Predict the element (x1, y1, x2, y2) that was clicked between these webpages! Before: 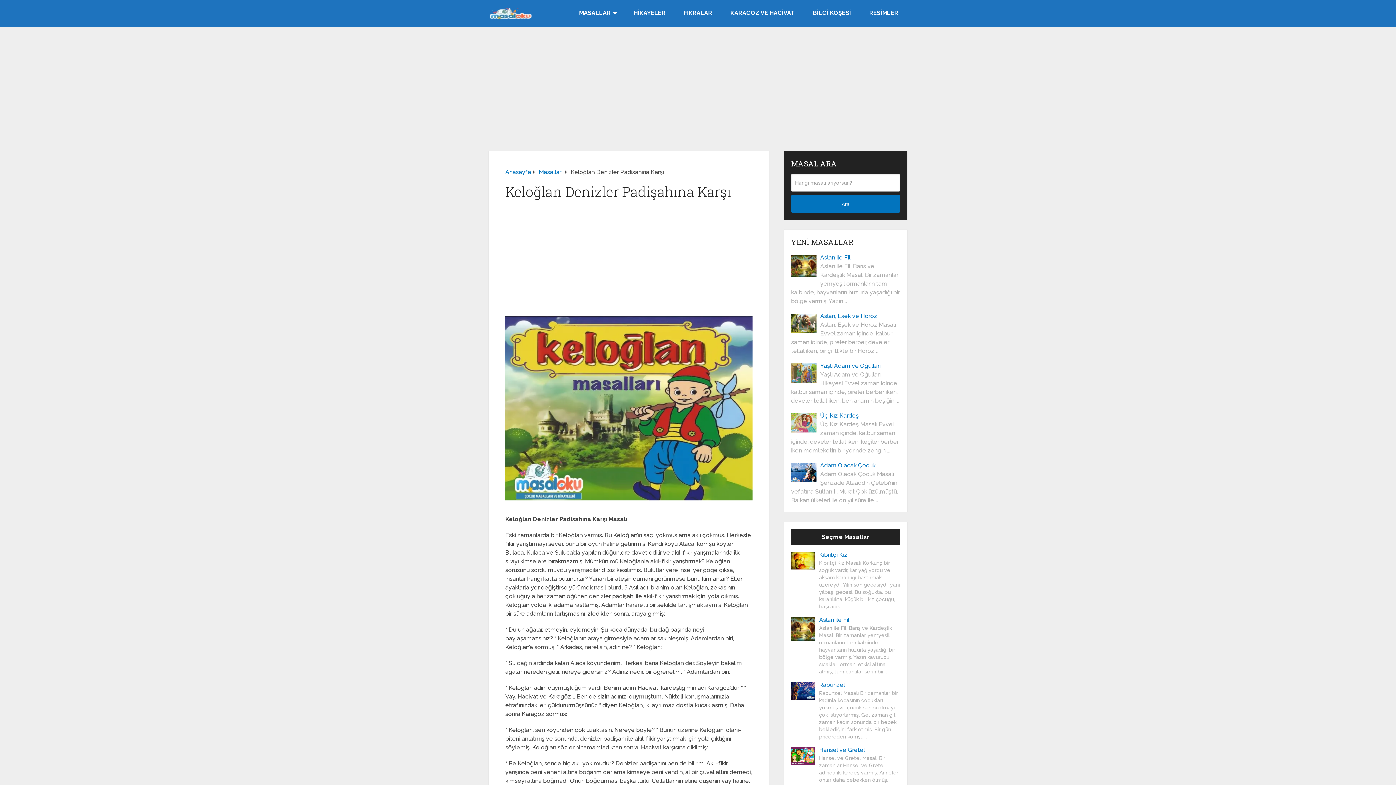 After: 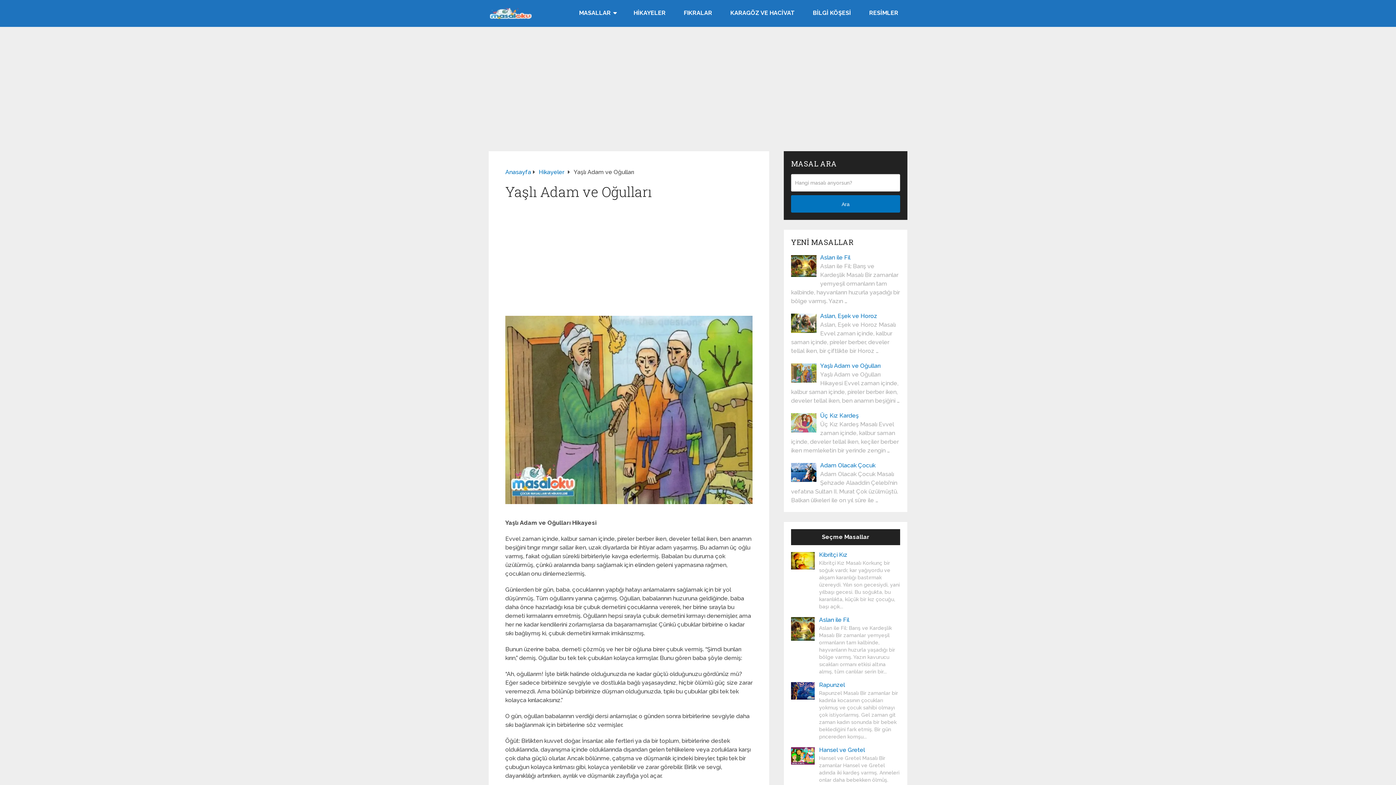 Action: label: Yaşlı Adam ve Oğulları bbox: (791, 361, 900, 370)